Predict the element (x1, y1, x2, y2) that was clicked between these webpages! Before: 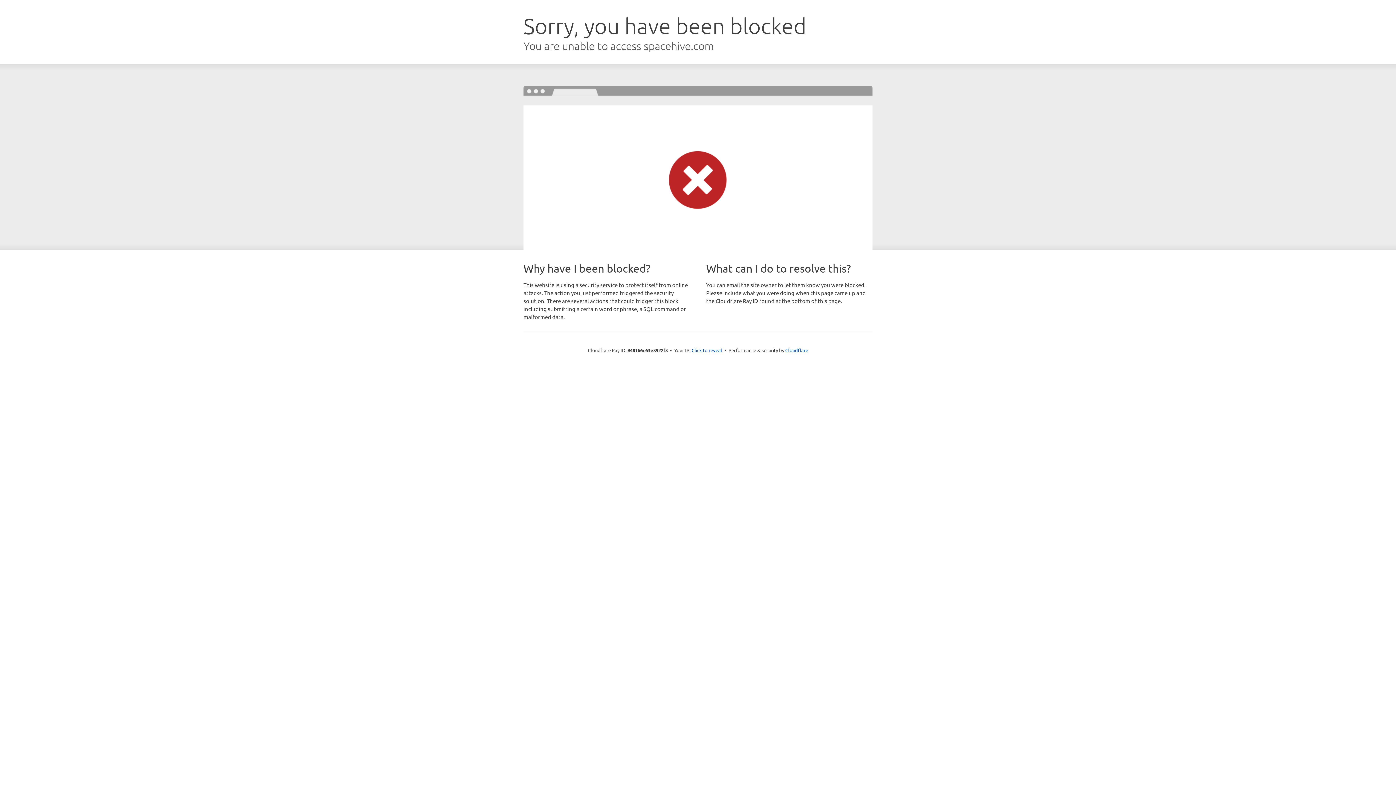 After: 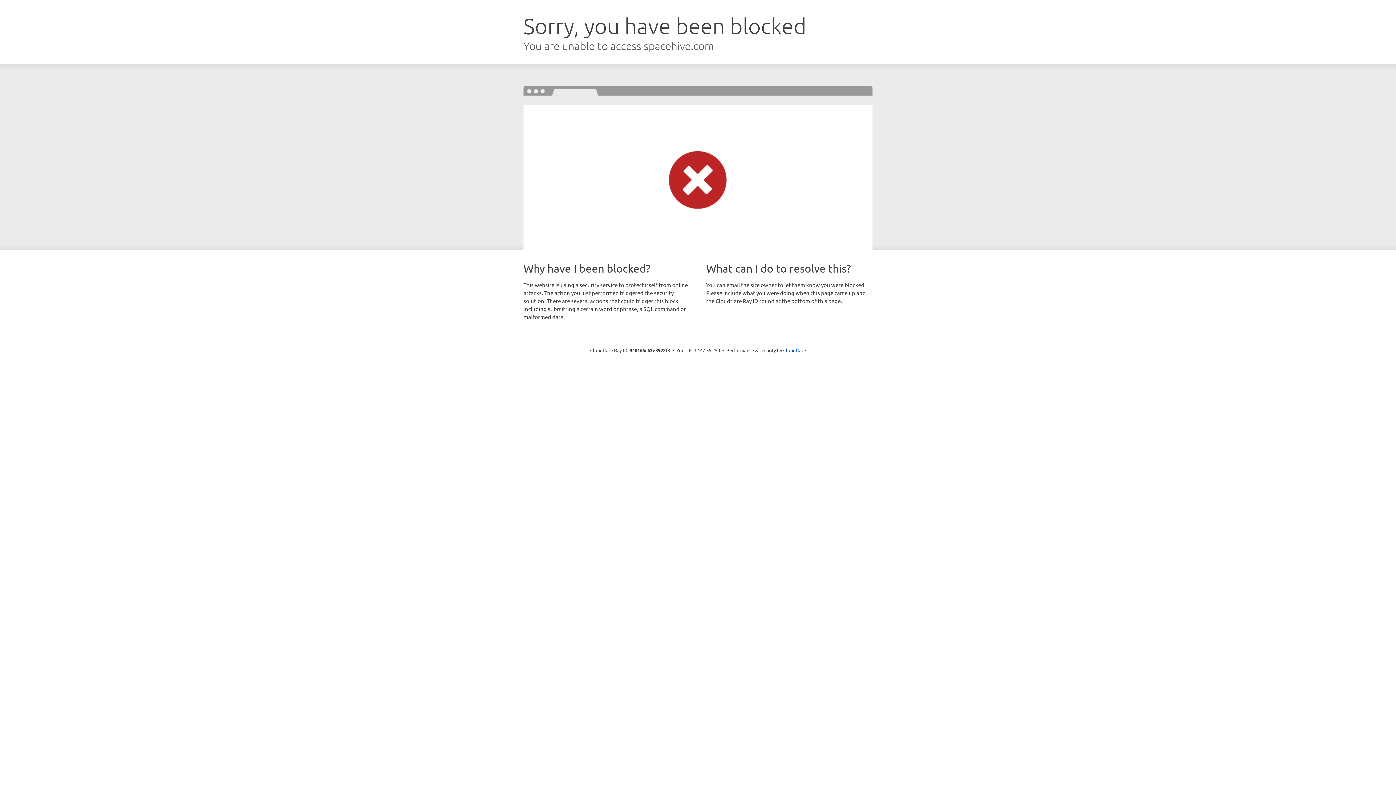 Action: bbox: (691, 346, 722, 353) label: Click to reveal